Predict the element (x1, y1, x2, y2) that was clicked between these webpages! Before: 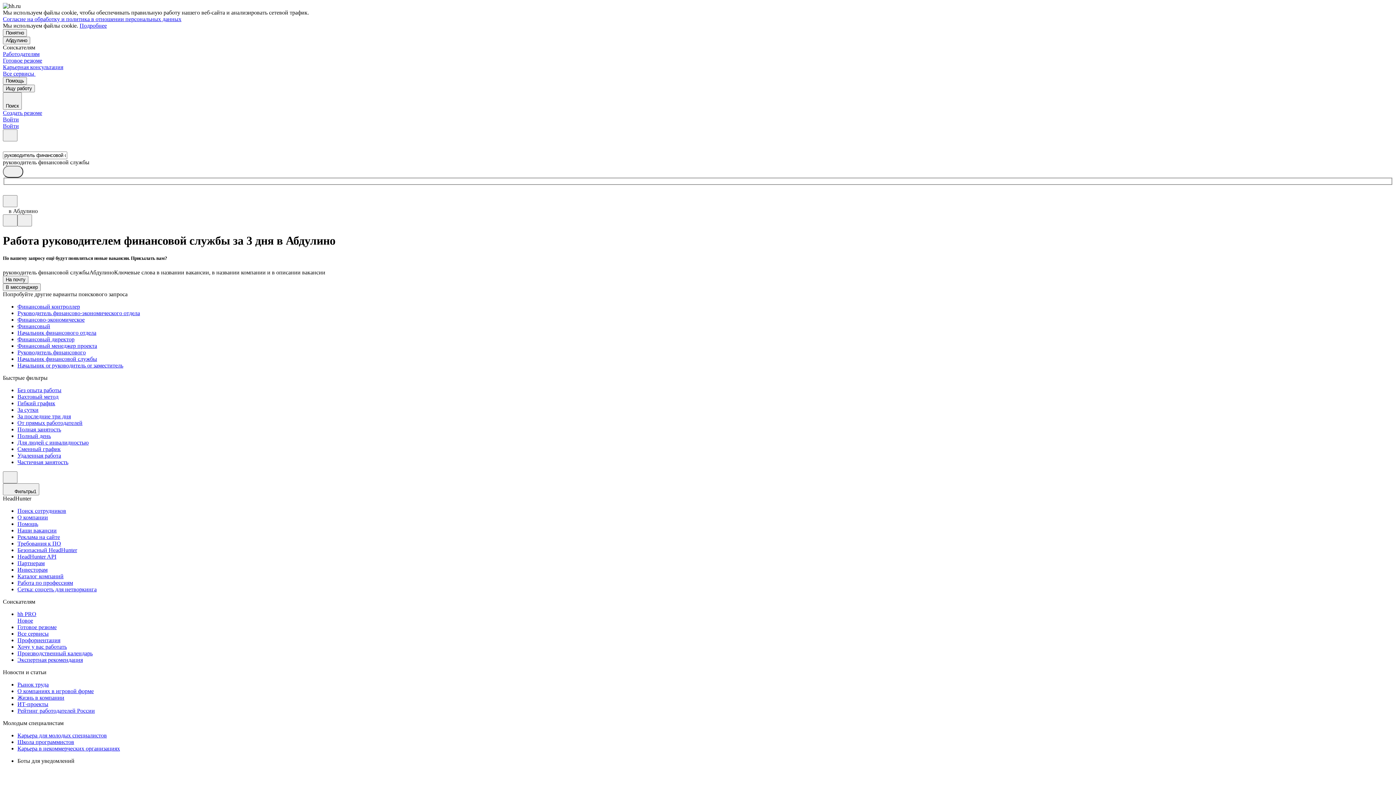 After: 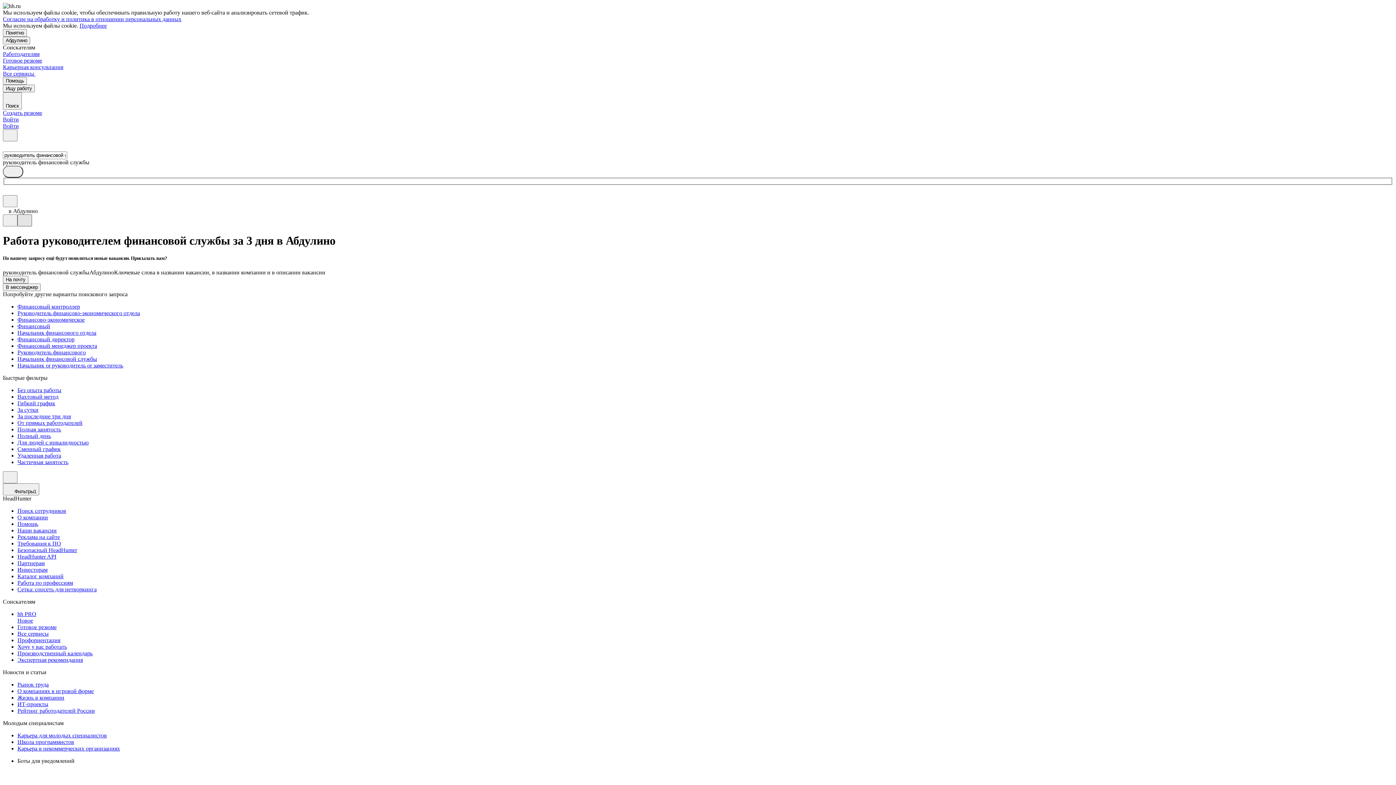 Action: bbox: (17, 214, 32, 226)